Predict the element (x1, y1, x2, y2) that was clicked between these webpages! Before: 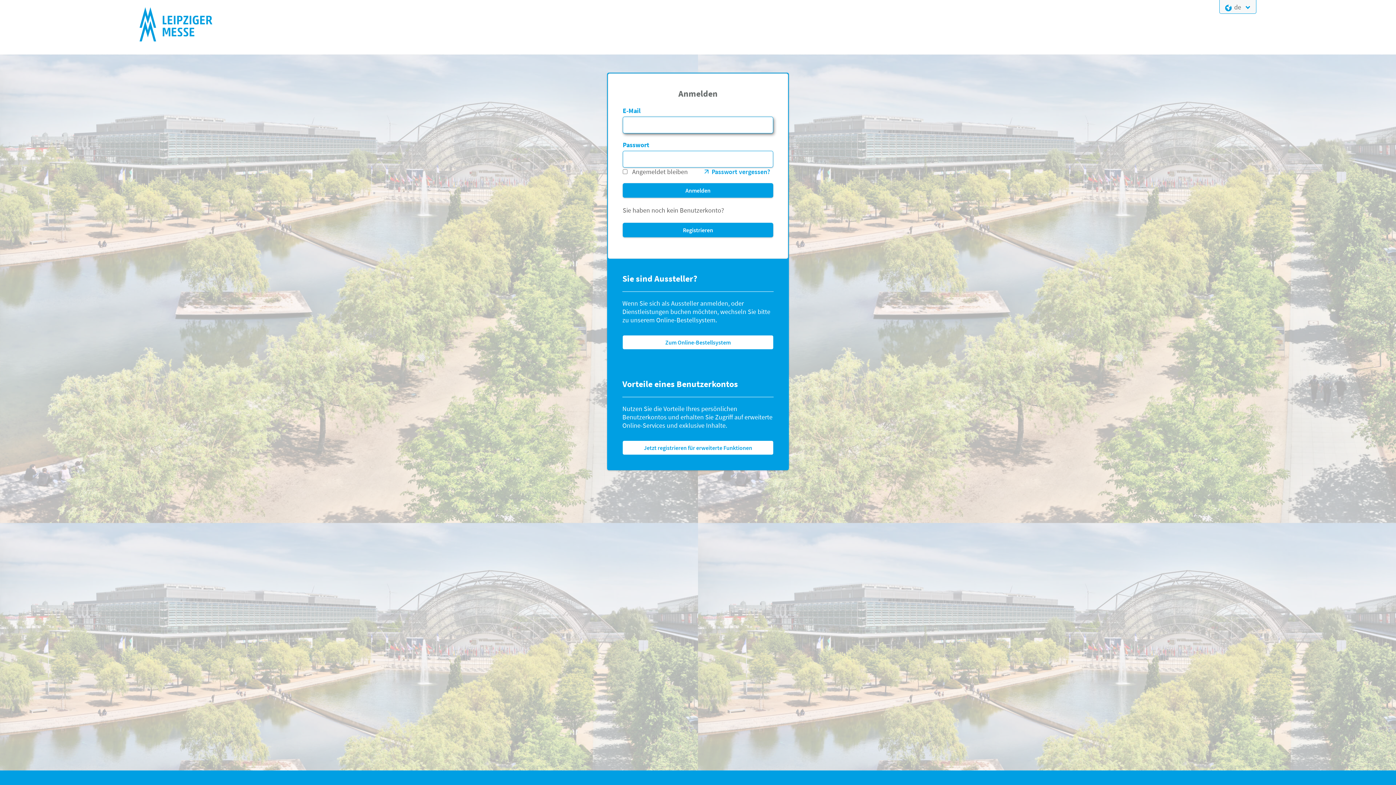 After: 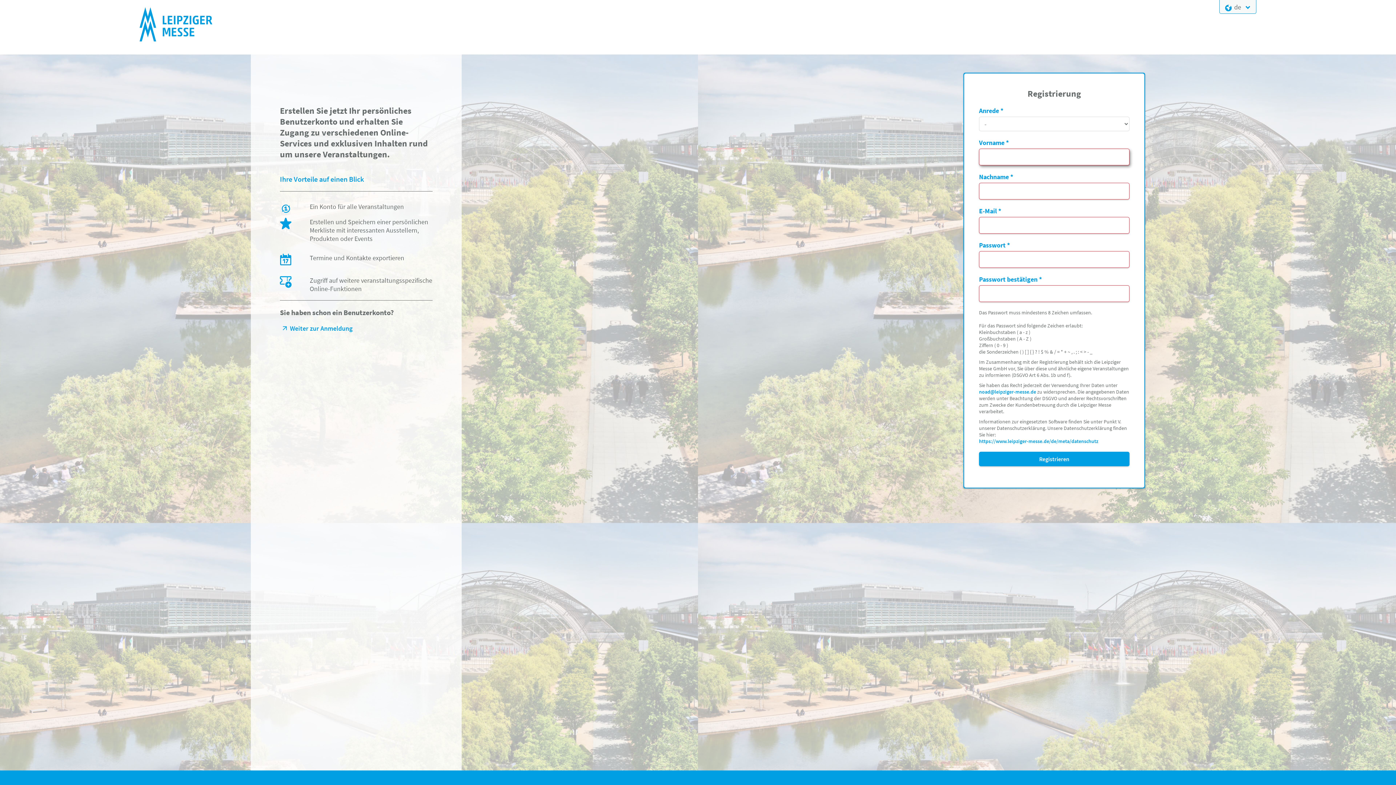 Action: bbox: (622, 222, 773, 237) label: Registrieren